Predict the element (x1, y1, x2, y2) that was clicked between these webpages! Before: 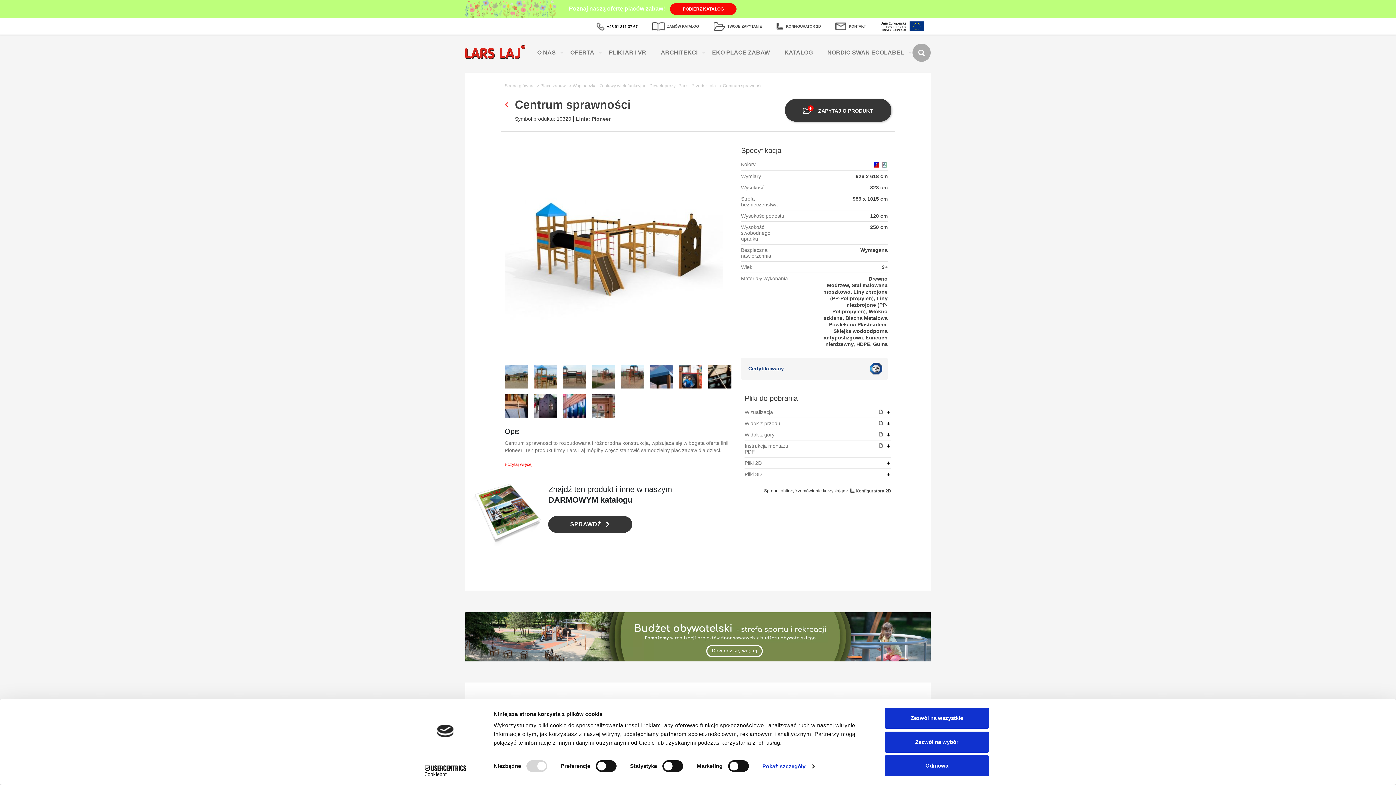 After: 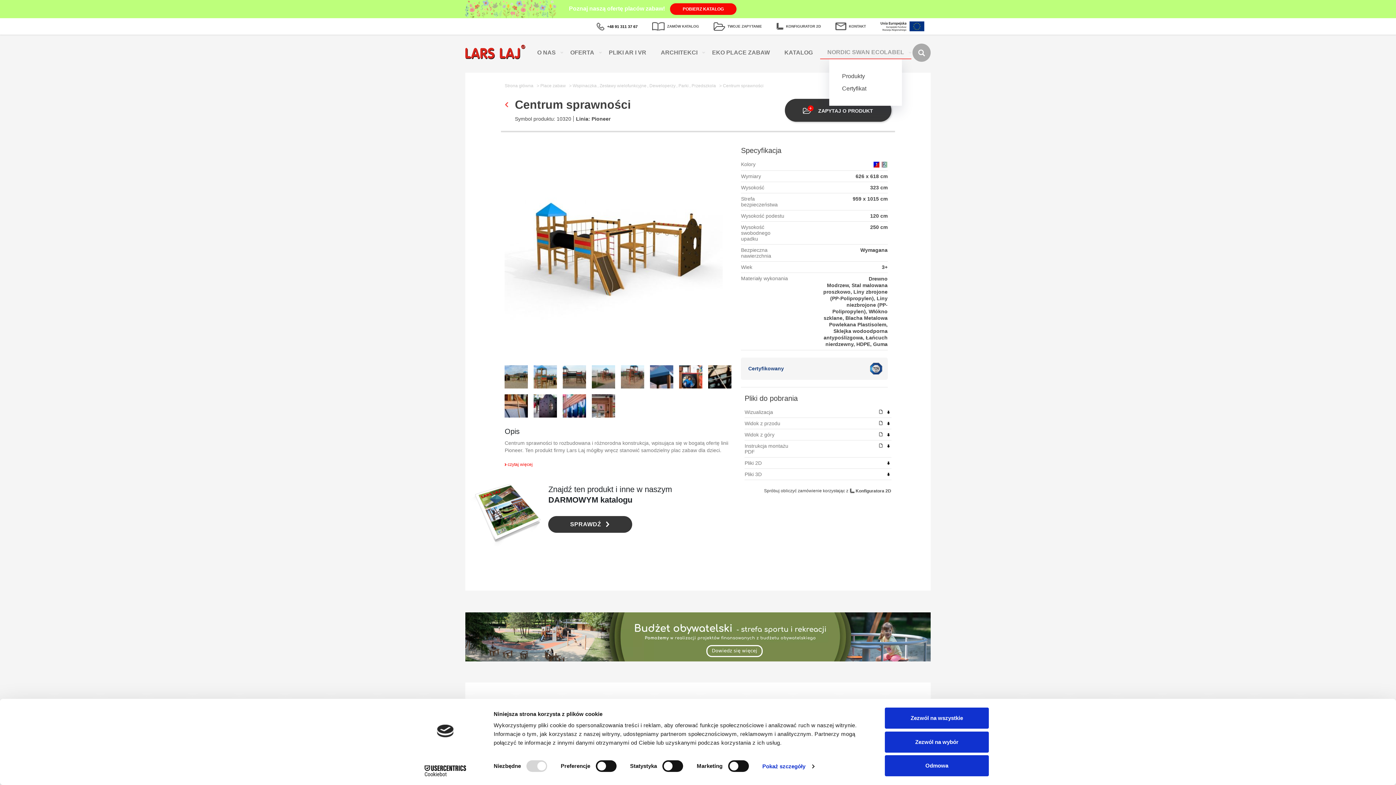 Action: bbox: (820, 46, 911, 58) label: NORDIC SWAN ECOLABEL